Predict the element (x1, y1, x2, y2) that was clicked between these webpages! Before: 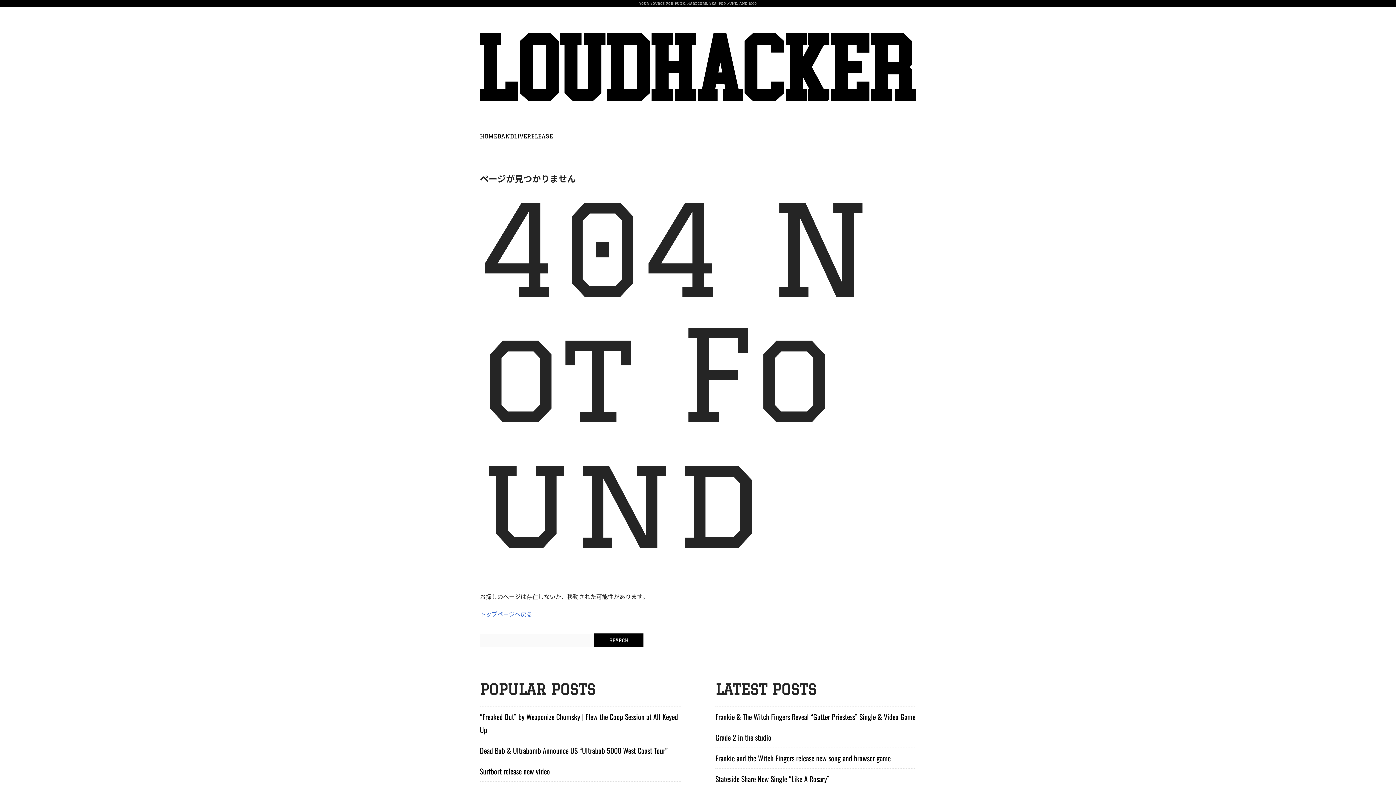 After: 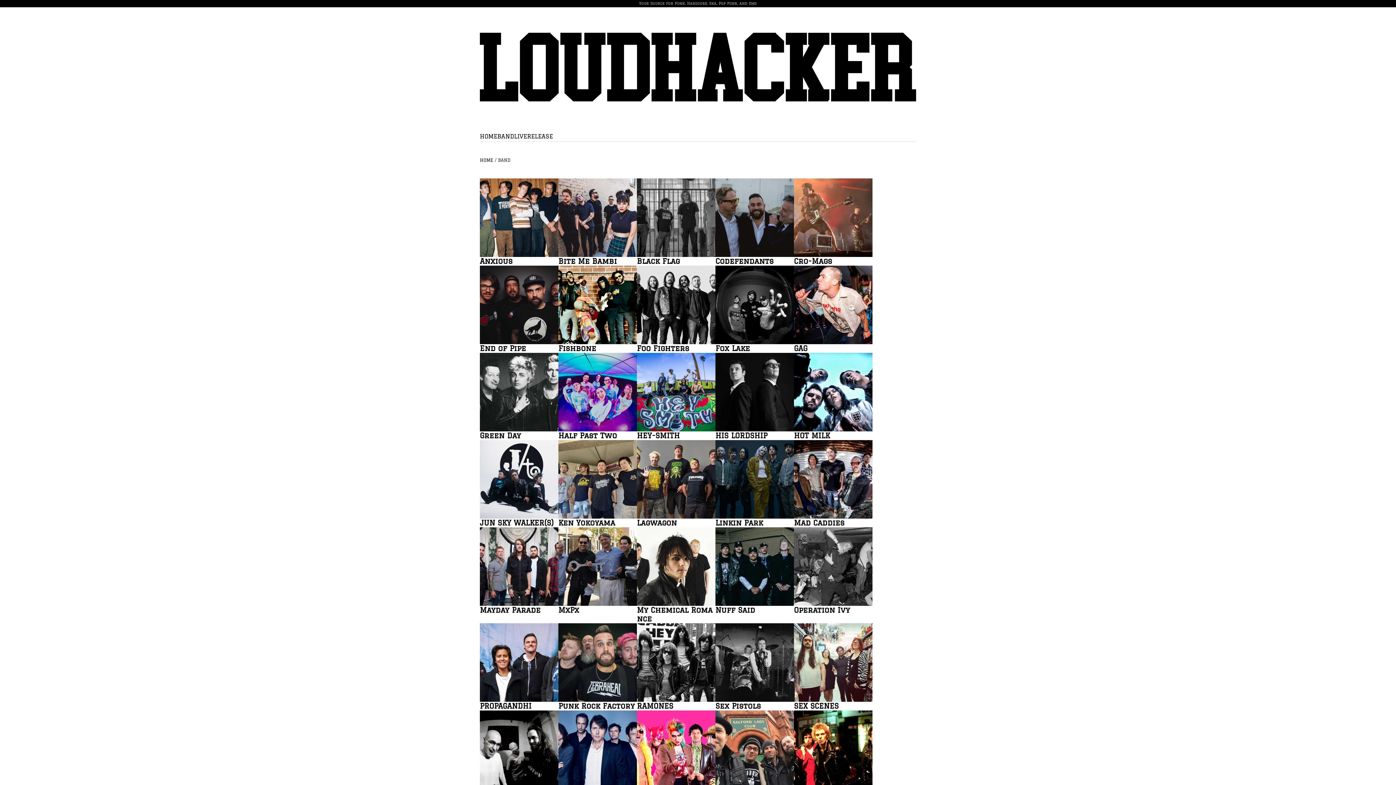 Action: label: BAND bbox: (497, 133, 514, 139)